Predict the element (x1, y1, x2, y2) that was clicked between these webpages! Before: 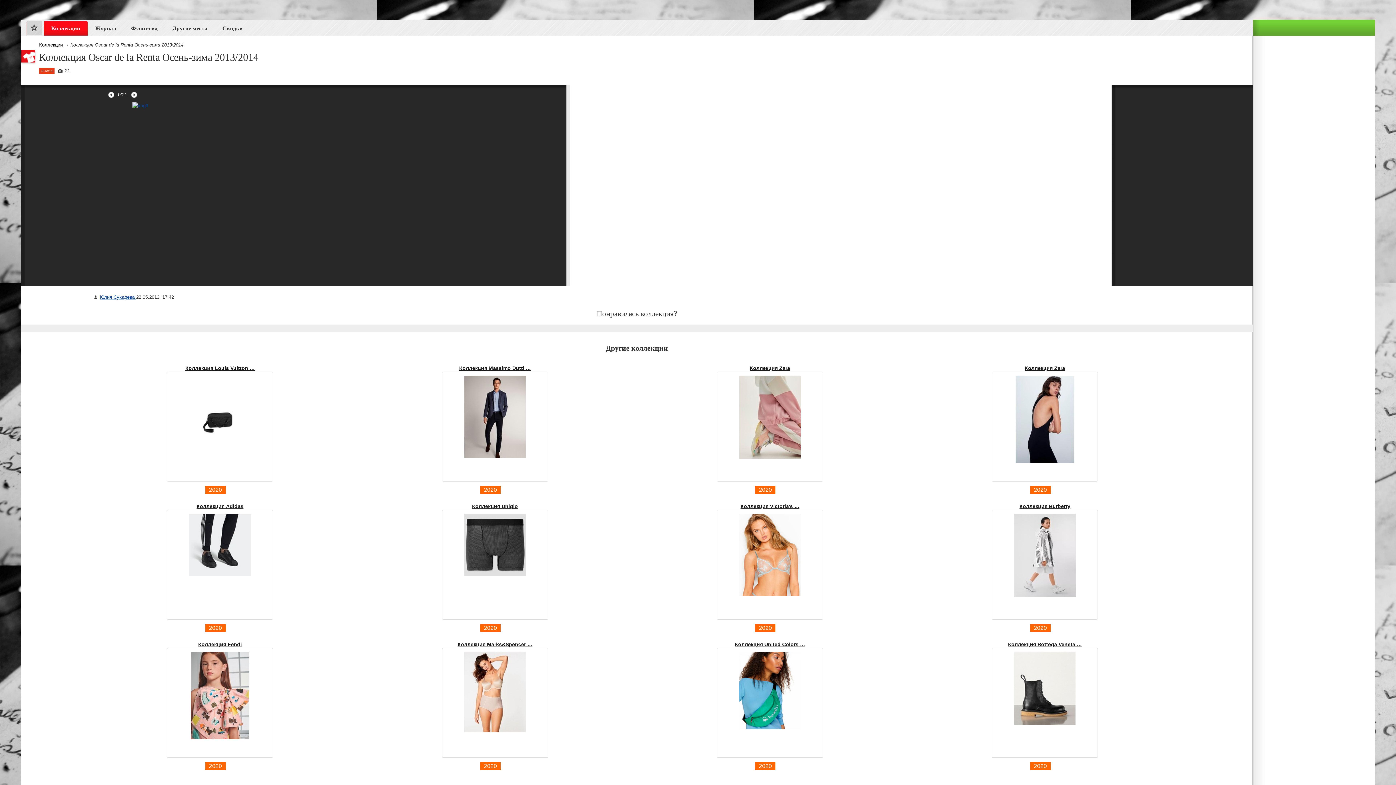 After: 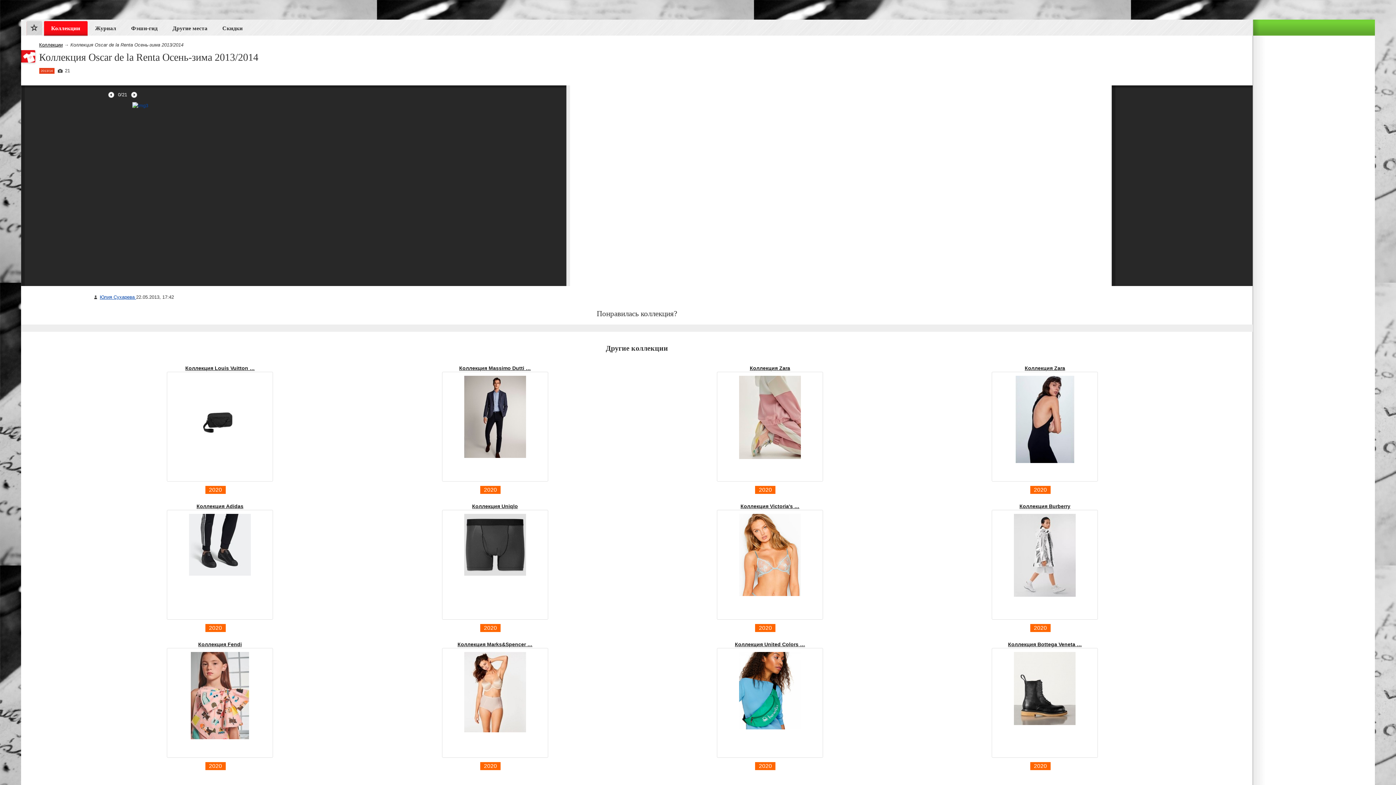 Action: bbox: (994, 514, 1096, 601)